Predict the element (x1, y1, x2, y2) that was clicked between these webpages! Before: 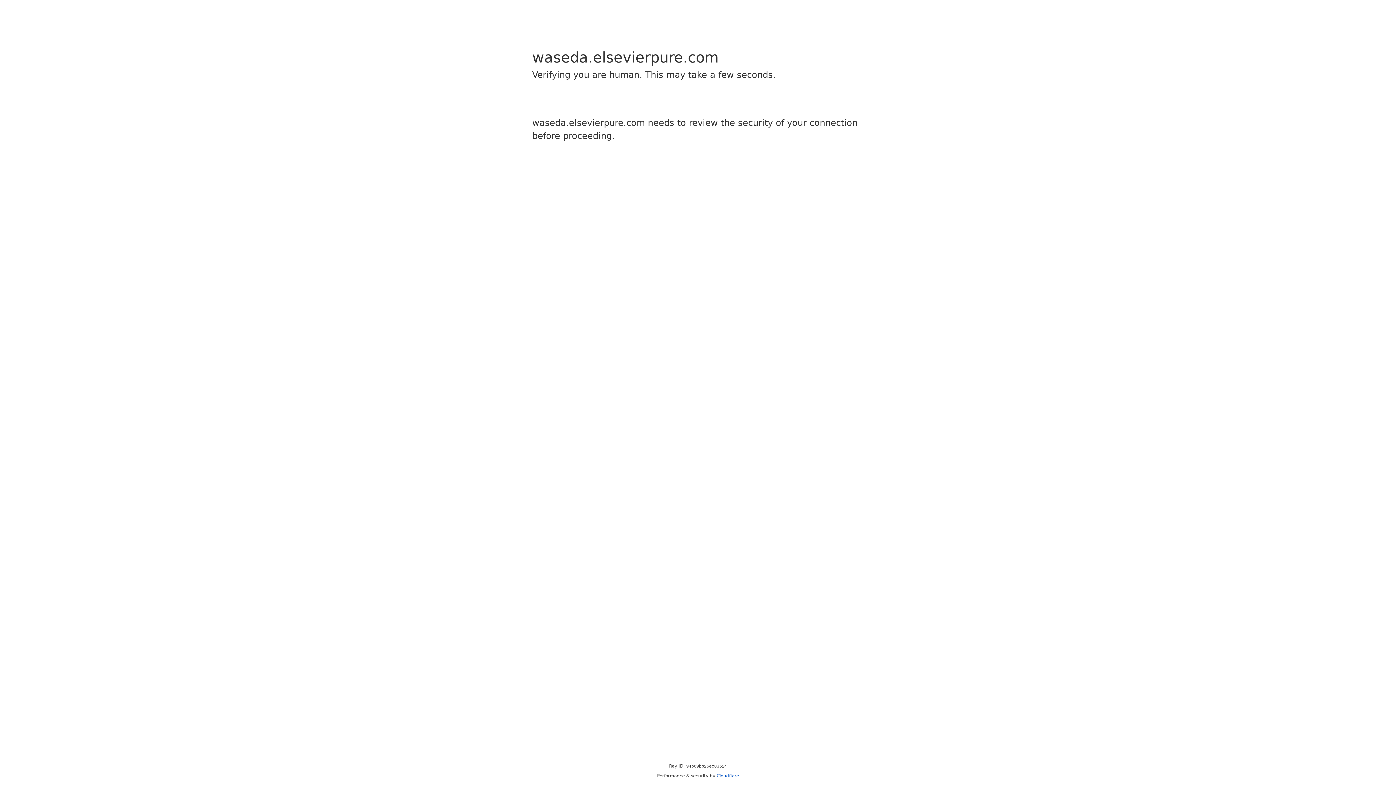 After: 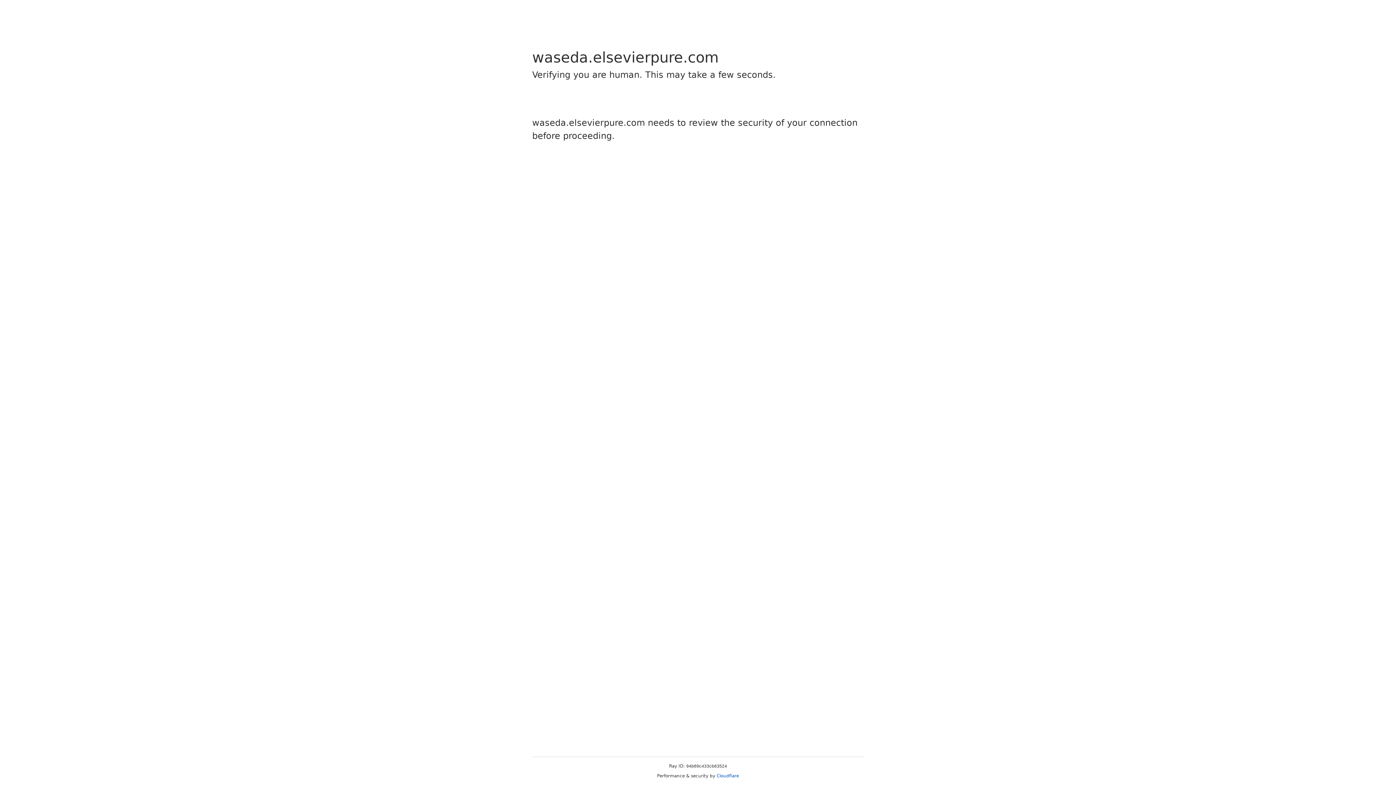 Action: label: Cloudflare bbox: (716, 773, 739, 778)